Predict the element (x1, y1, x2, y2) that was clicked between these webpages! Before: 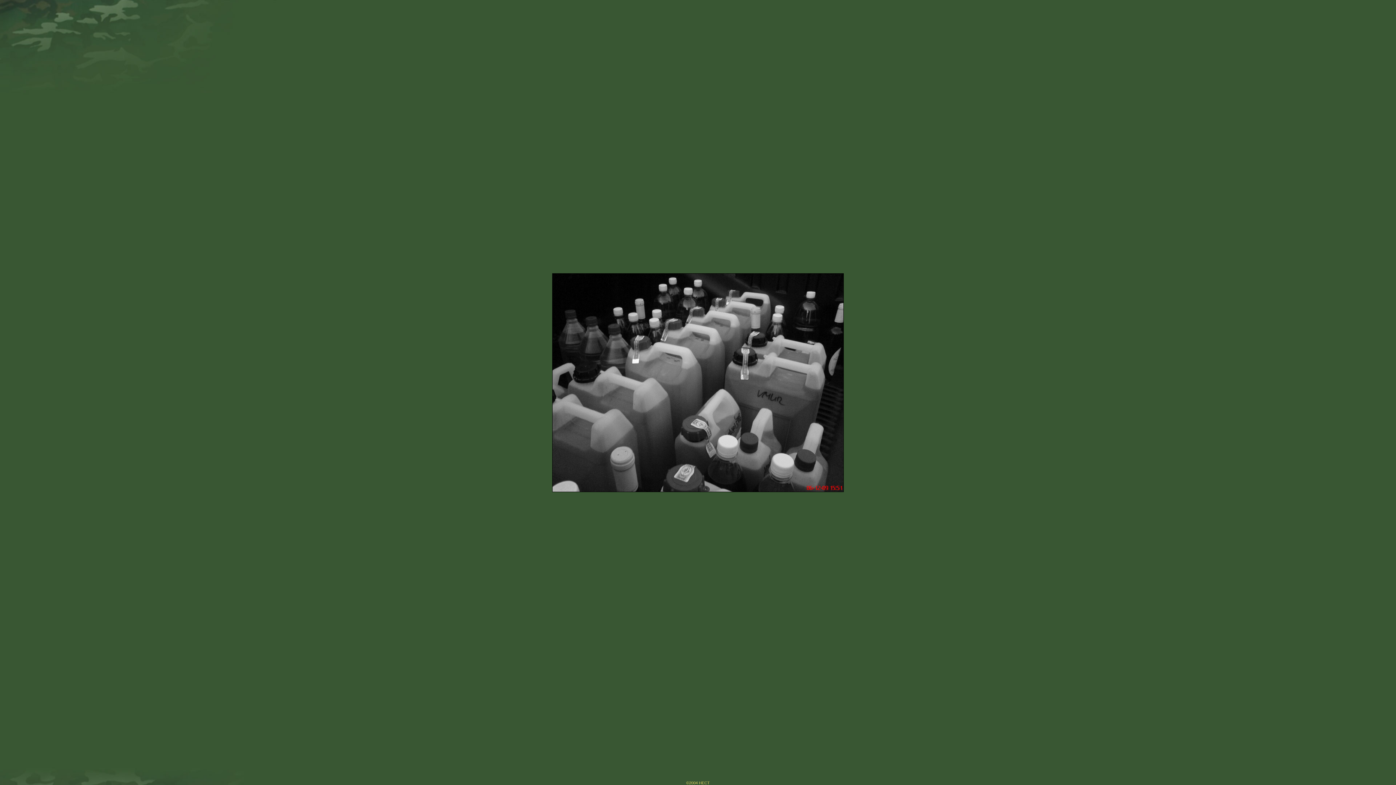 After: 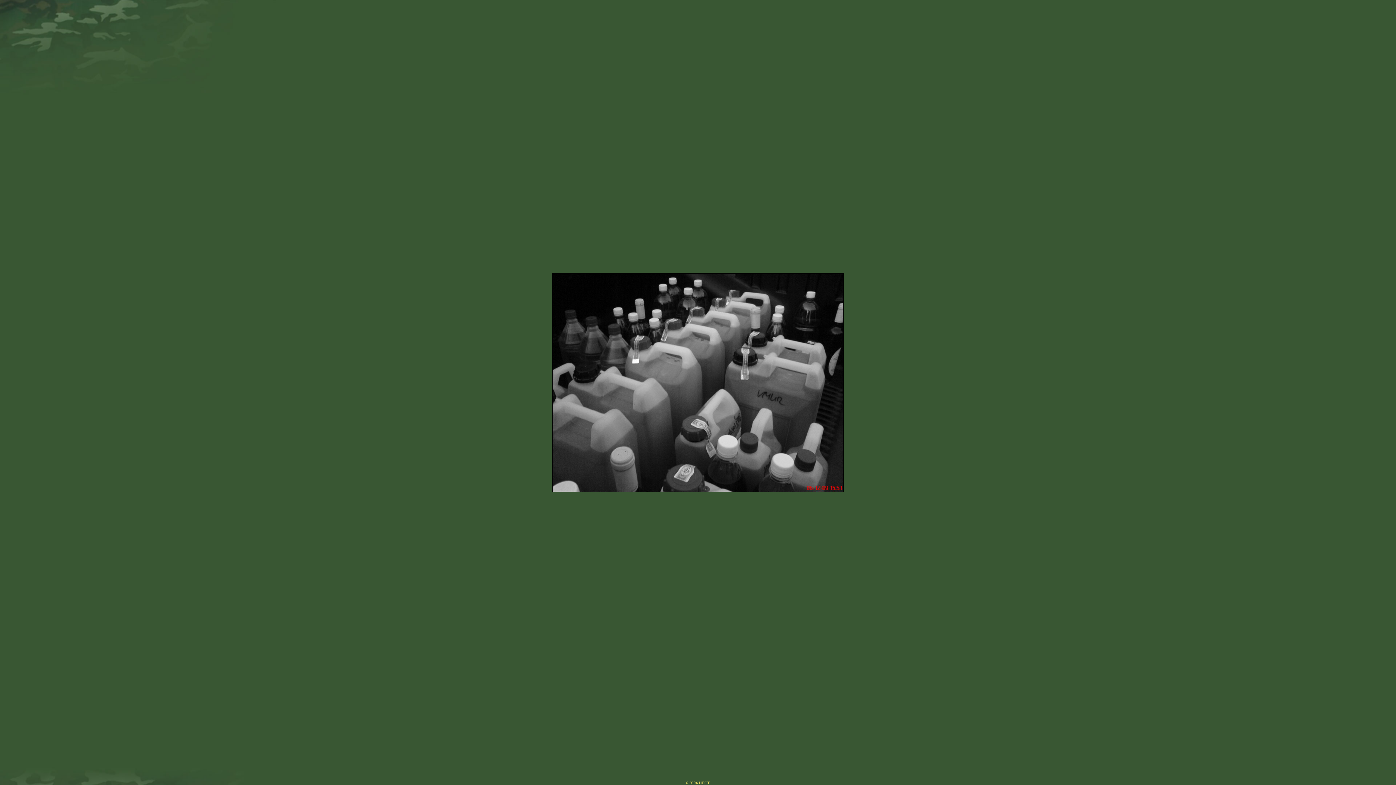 Action: bbox: (552, 488, 844, 493)